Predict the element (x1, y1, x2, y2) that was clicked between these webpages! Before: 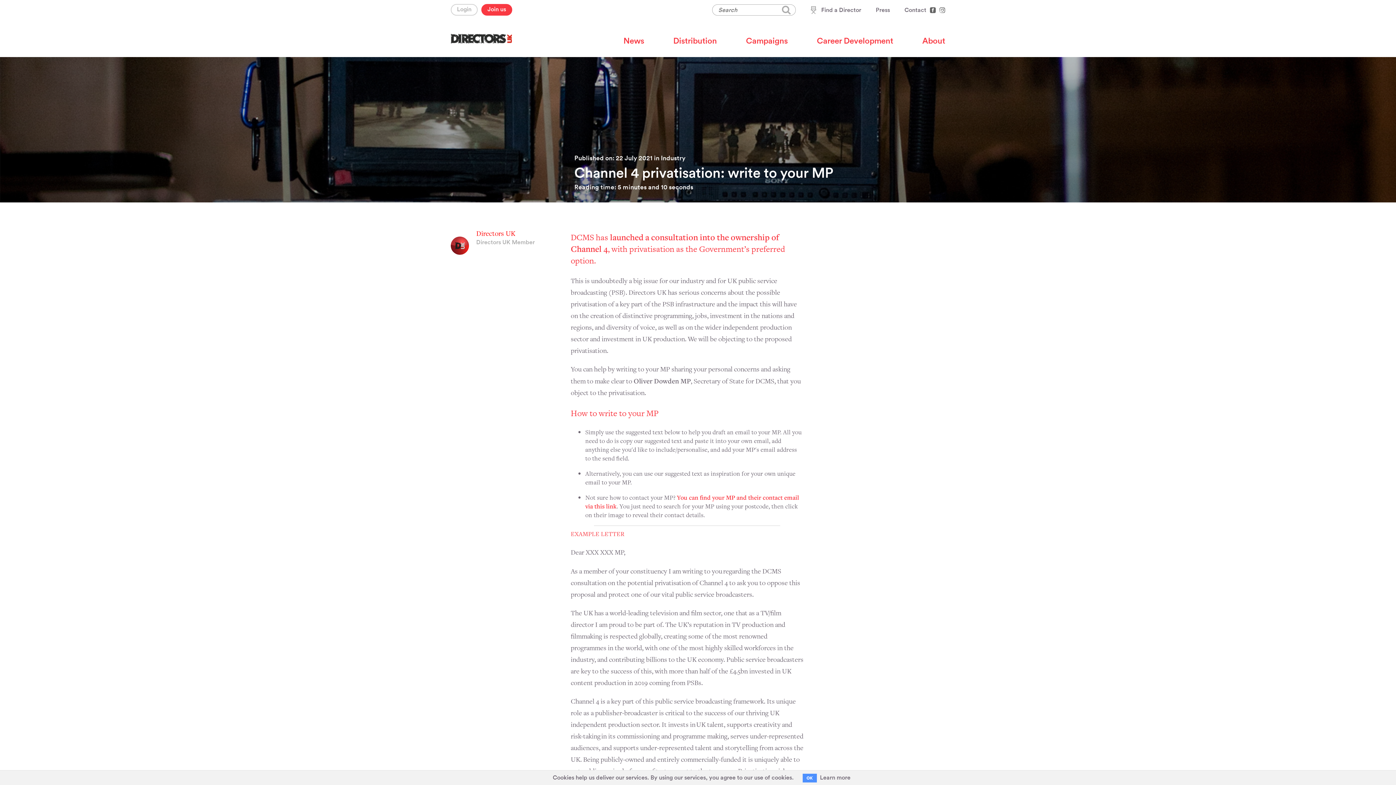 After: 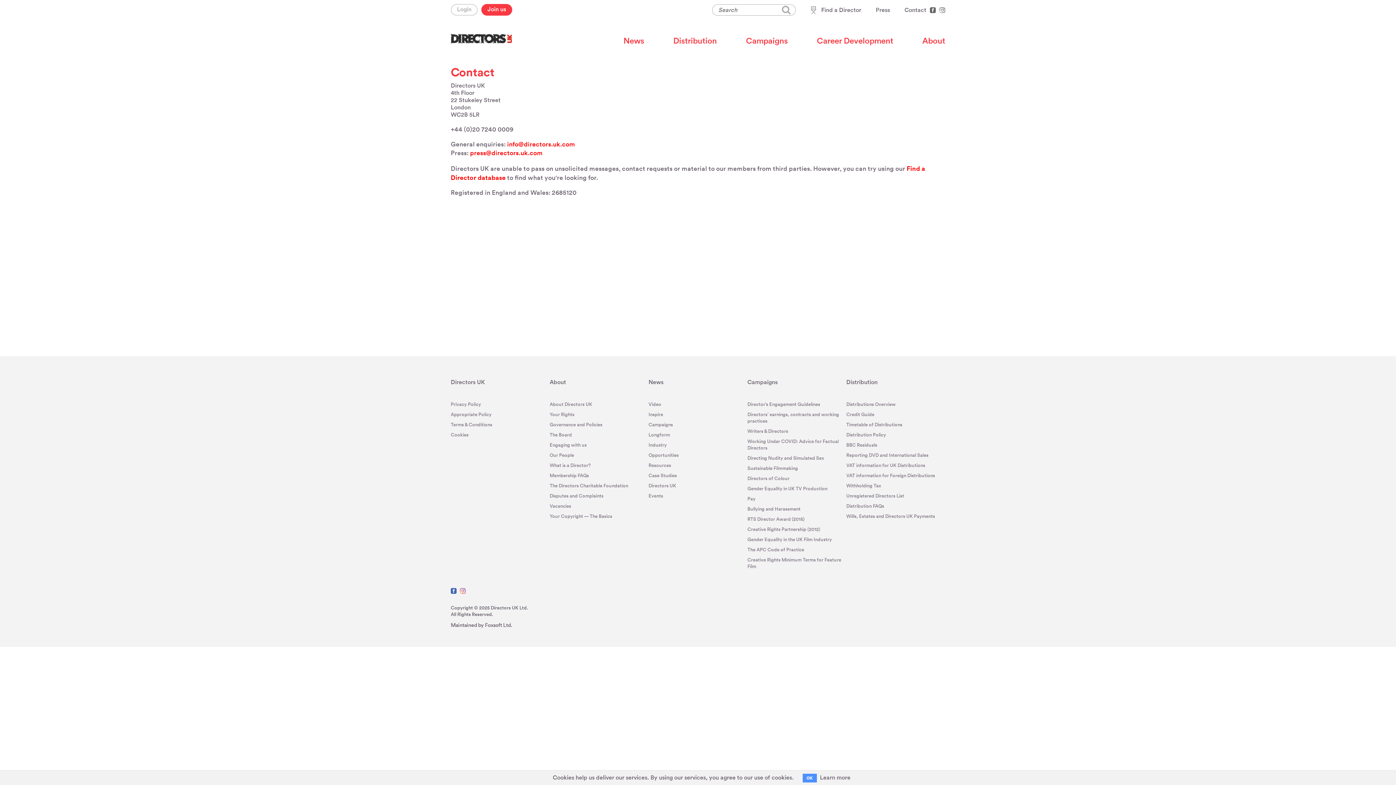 Action: label: Contact bbox: (904, 0, 926, 20)